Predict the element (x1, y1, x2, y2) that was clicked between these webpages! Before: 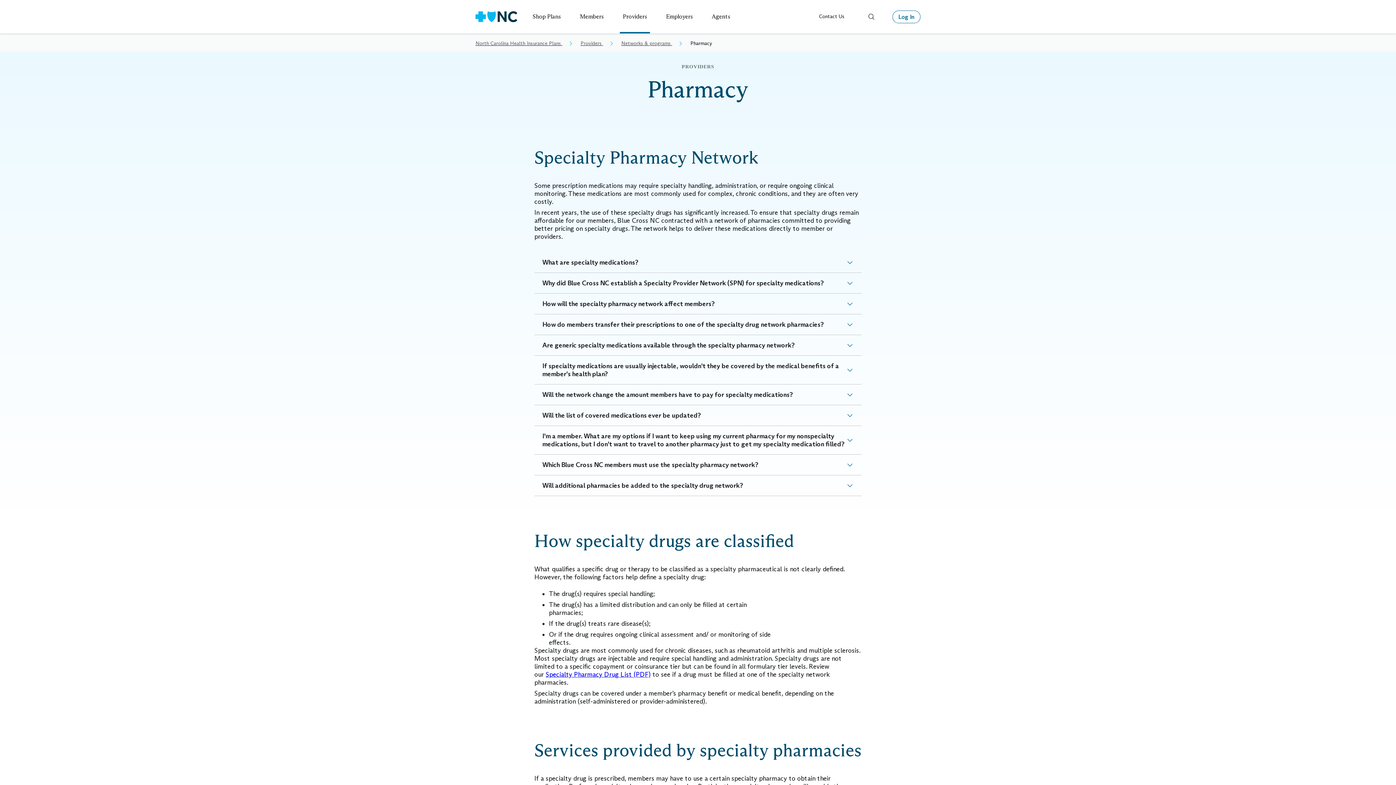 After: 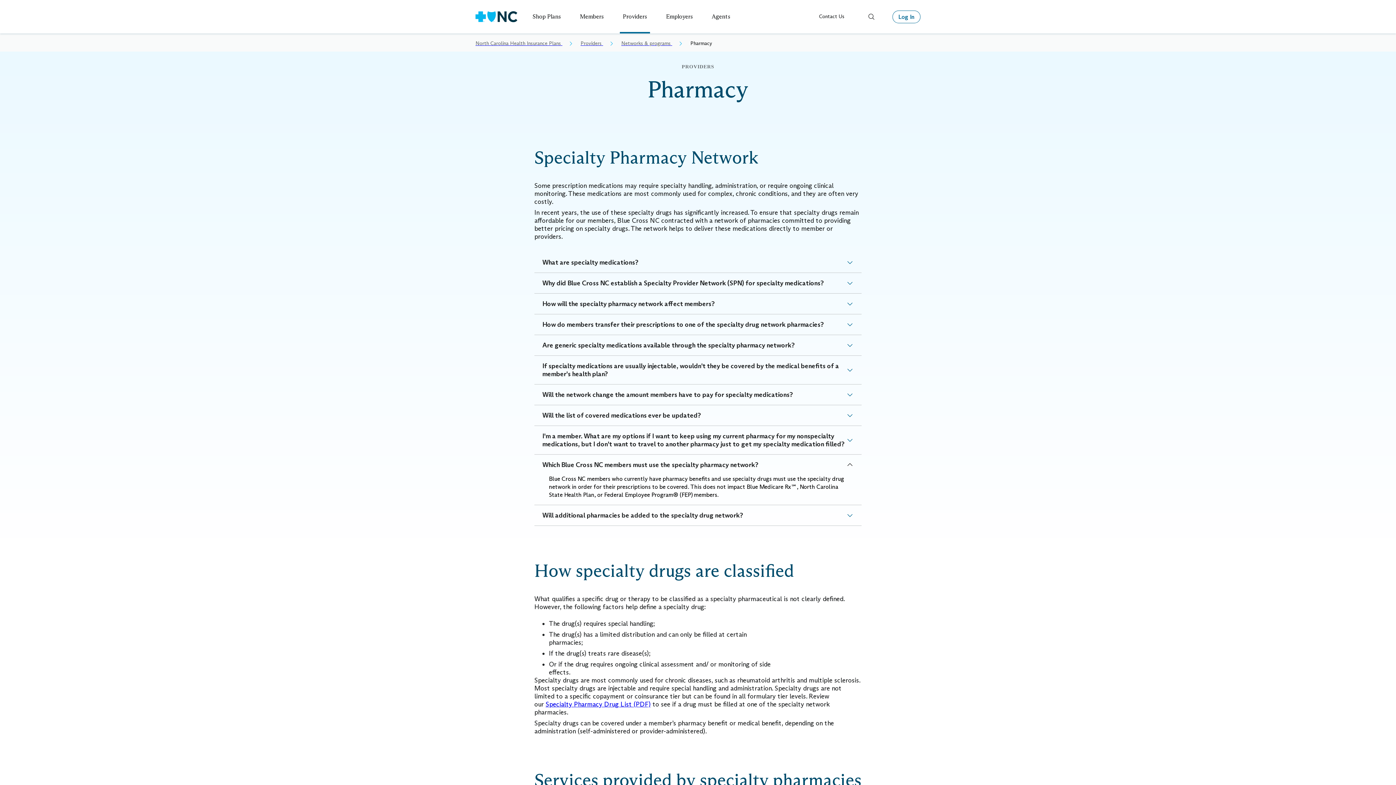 Action: label: Which Blue Cross NC members must use the specialty pharmacy network? bbox: (540, 460, 856, 469)